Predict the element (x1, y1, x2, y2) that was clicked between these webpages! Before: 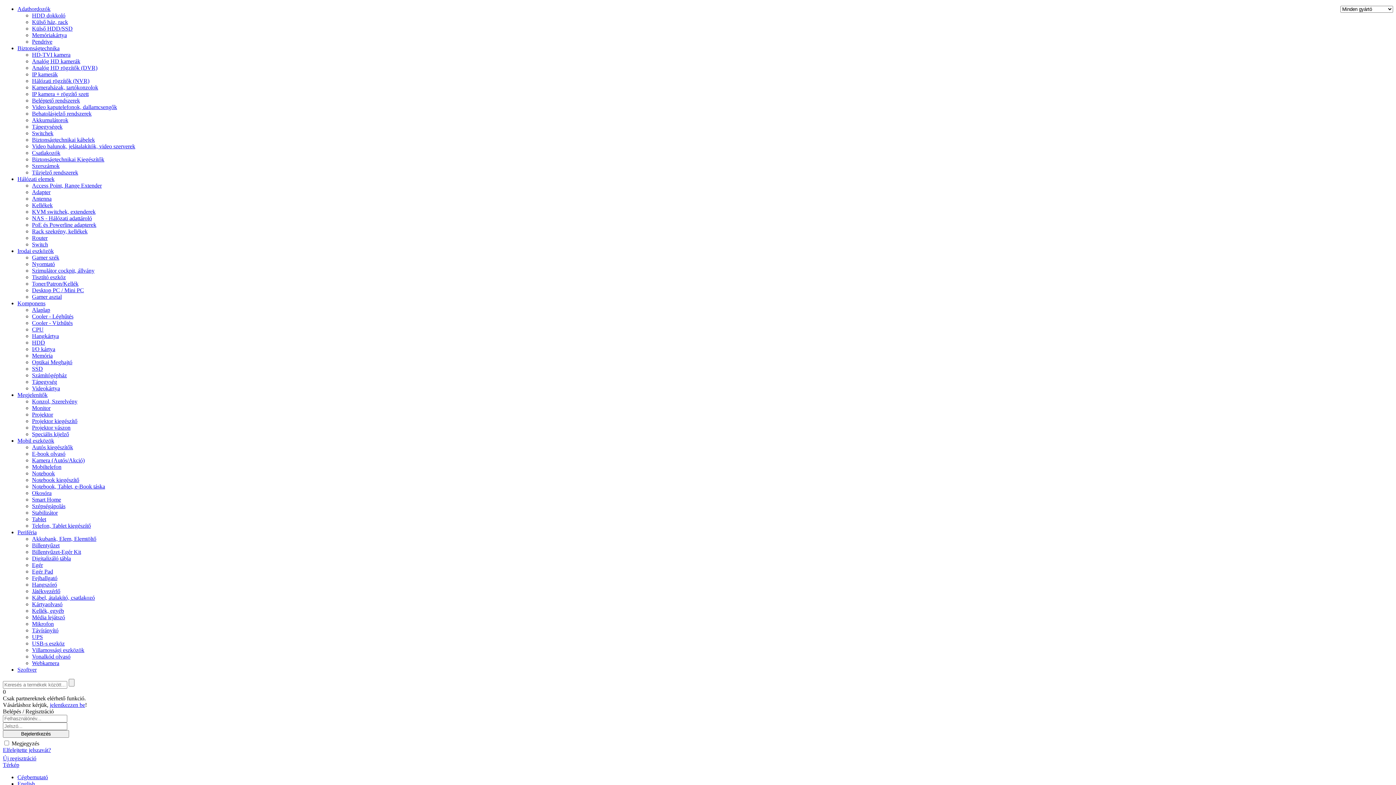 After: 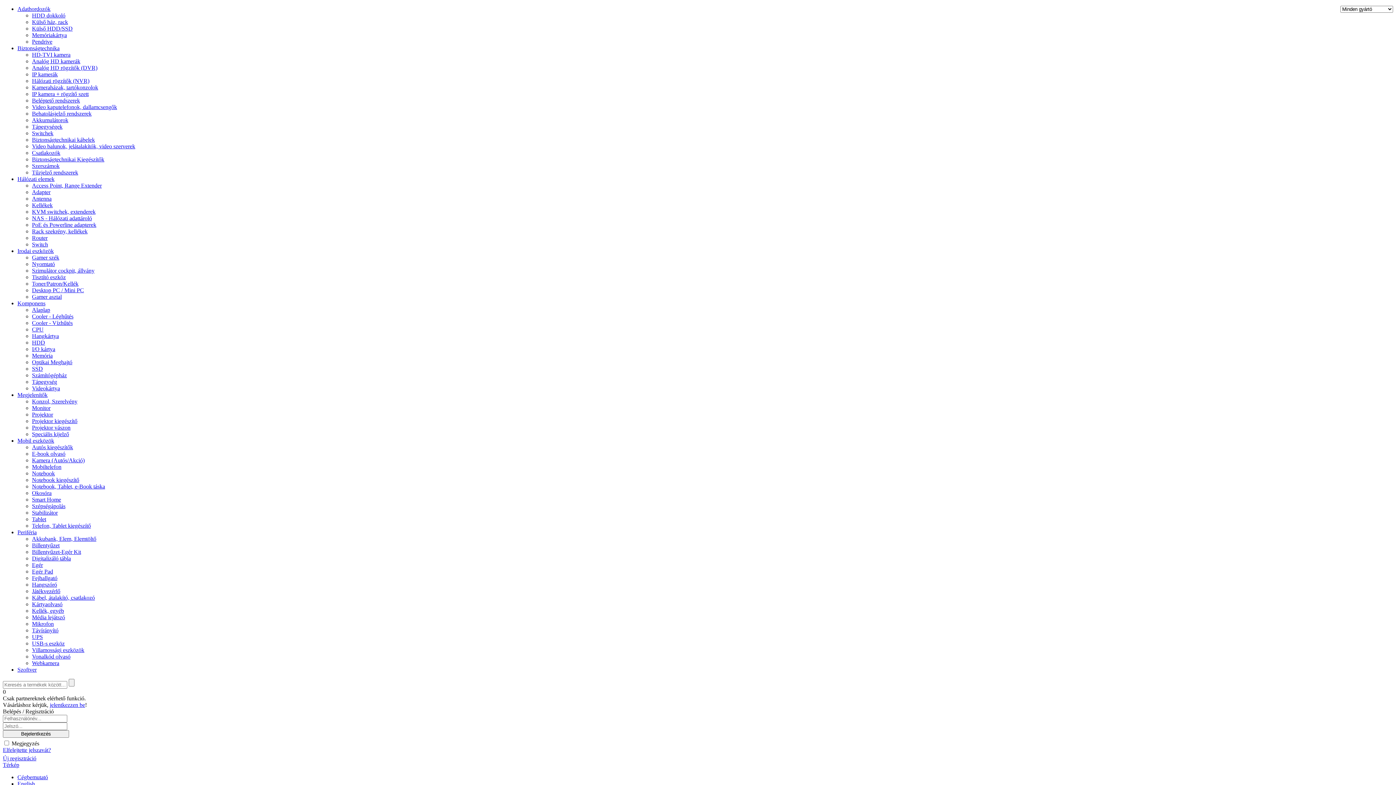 Action: bbox: (32, 398, 77, 404) label: Konzol, Szerelvény